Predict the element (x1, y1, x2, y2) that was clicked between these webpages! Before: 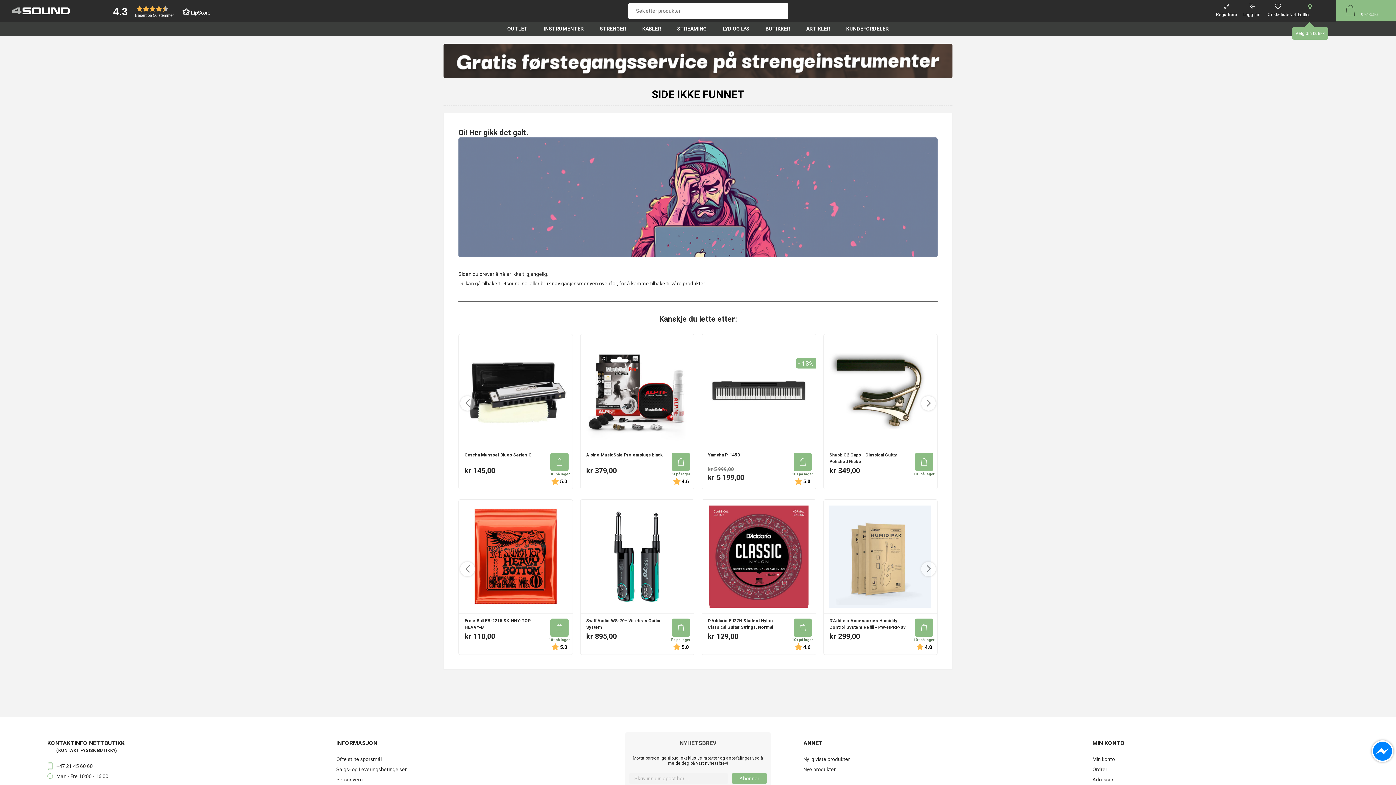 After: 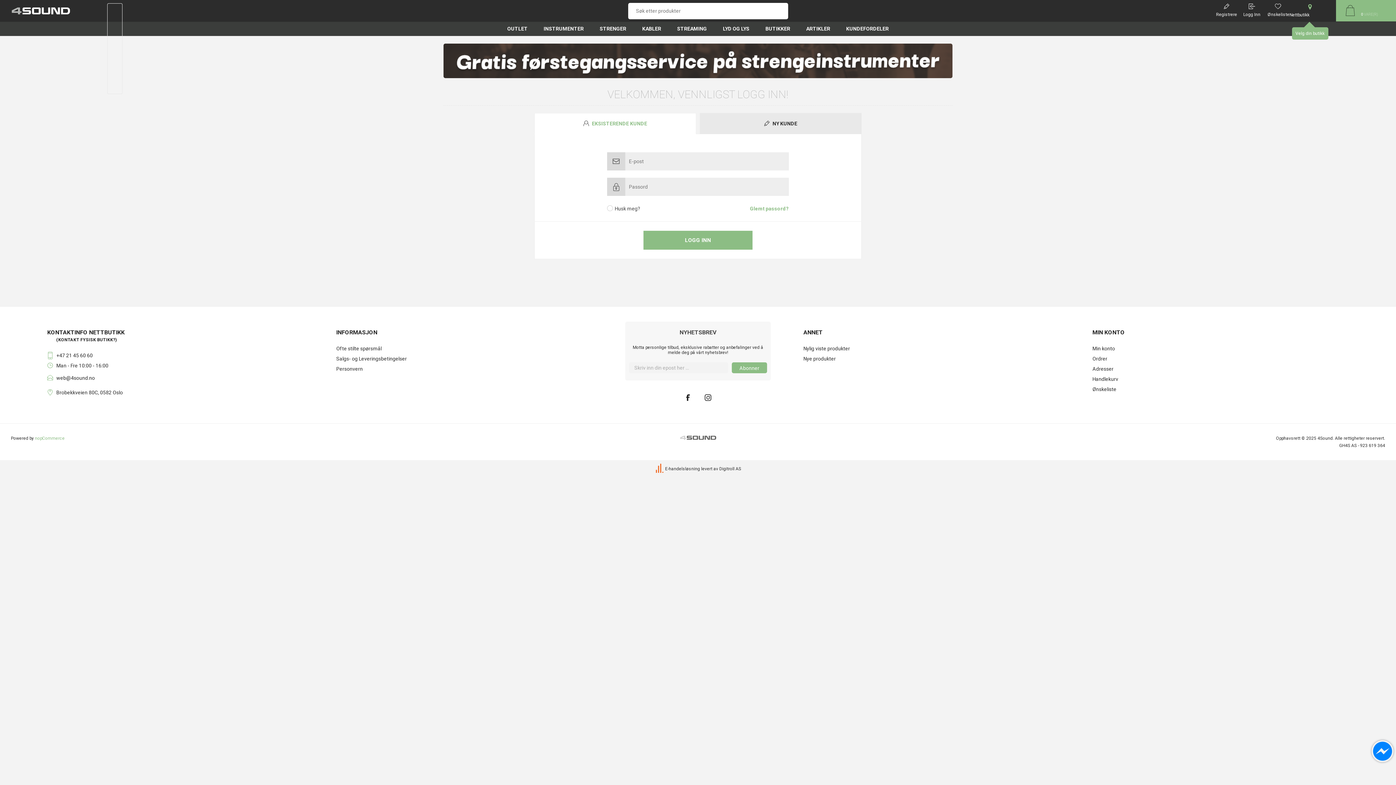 Action: label: Logg Inn bbox: (1237, 12, 1260, 17)